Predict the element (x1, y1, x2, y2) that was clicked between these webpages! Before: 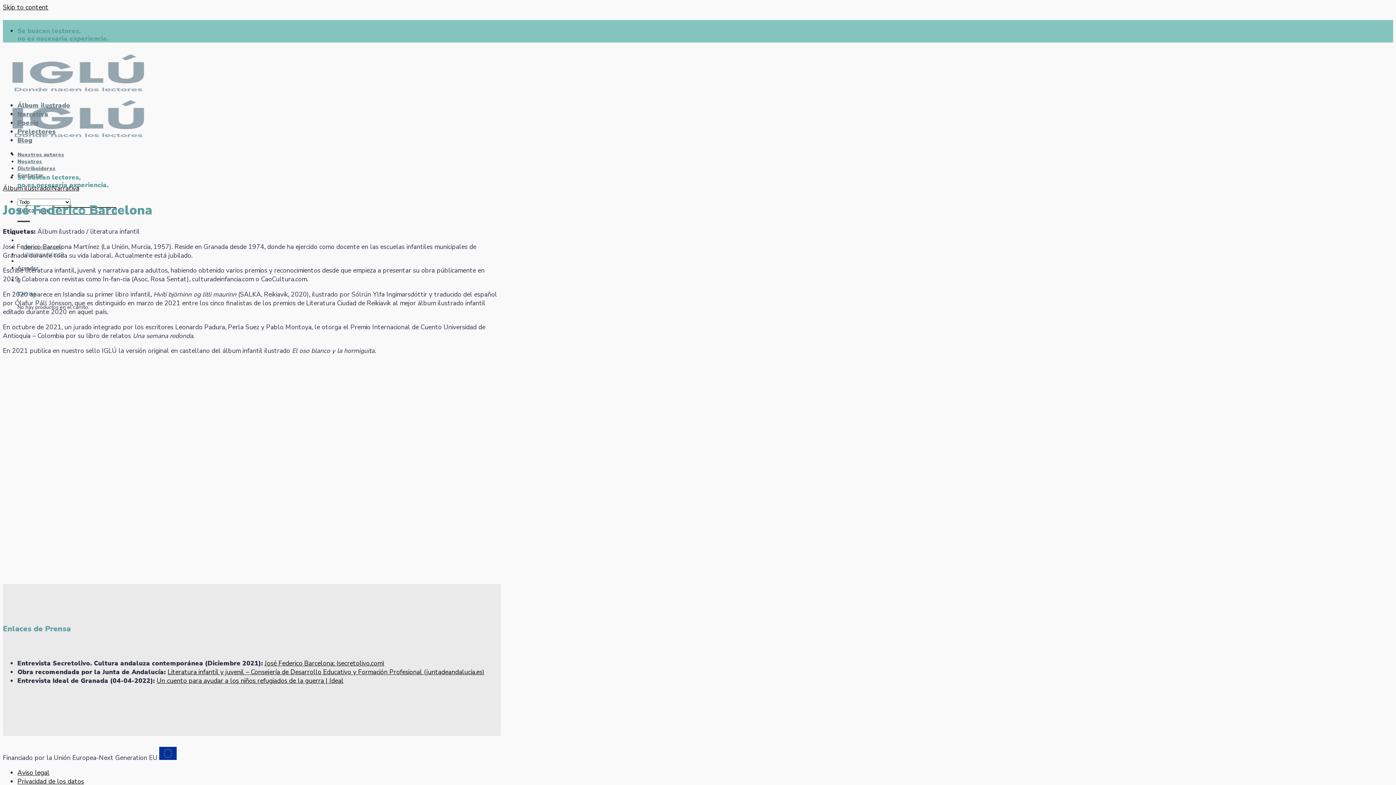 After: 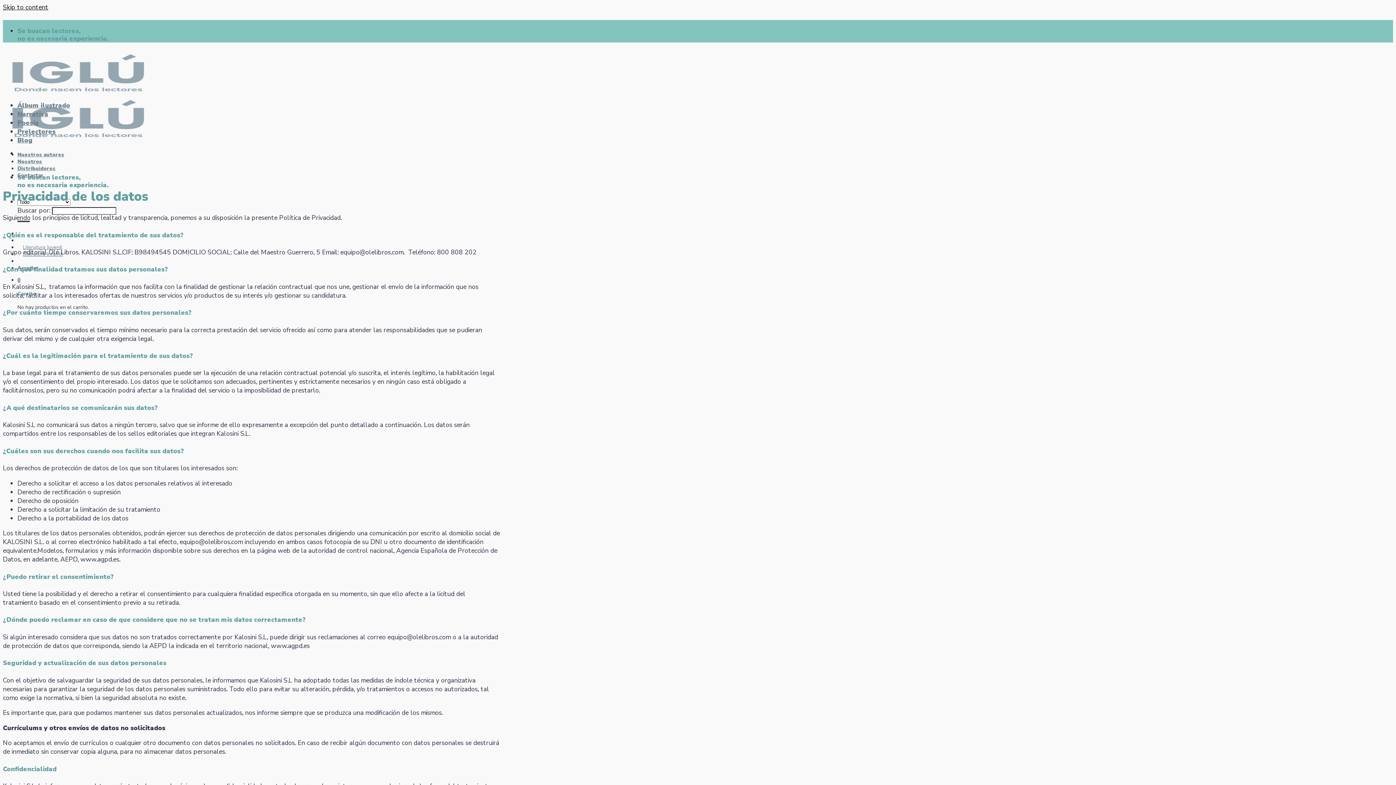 Action: label: Privacidad de los datos bbox: (17, 777, 84, 786)